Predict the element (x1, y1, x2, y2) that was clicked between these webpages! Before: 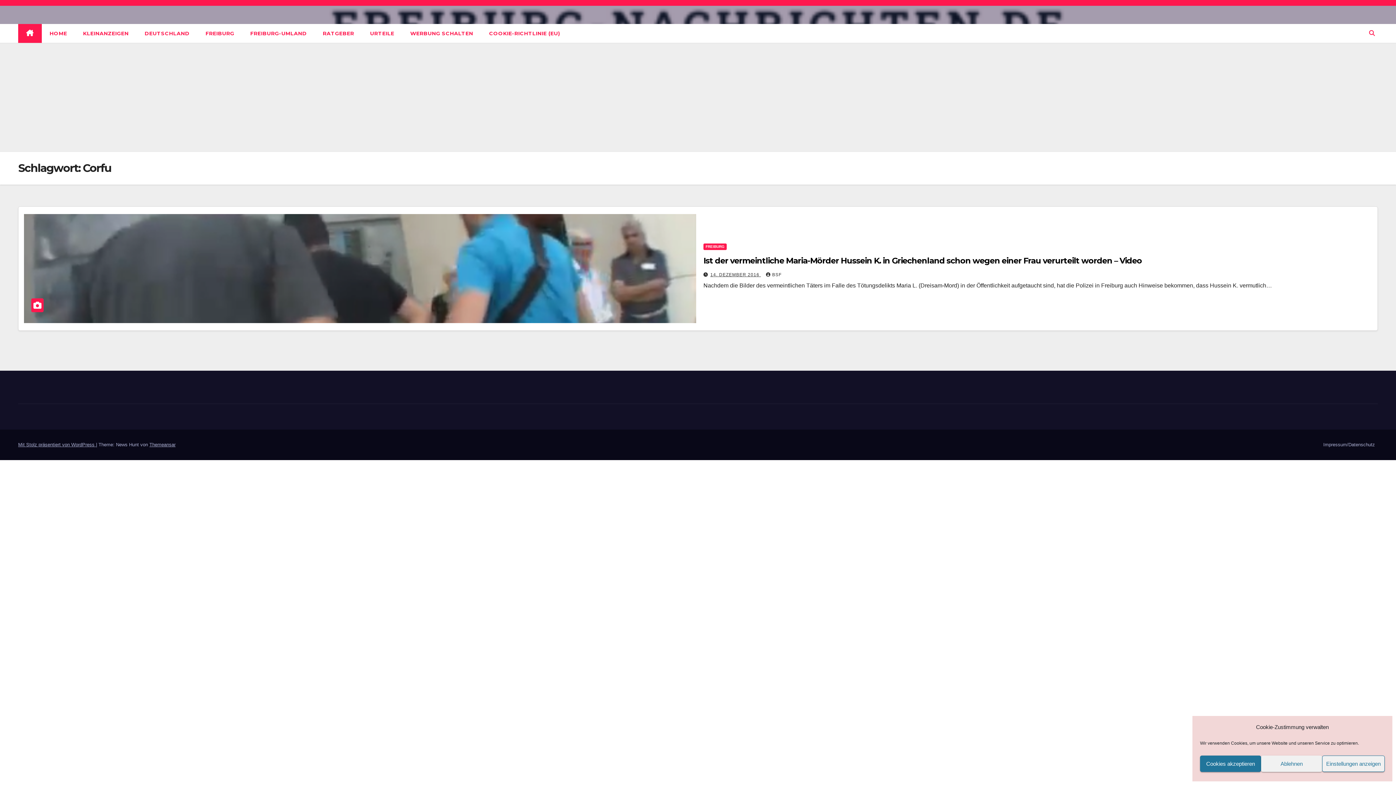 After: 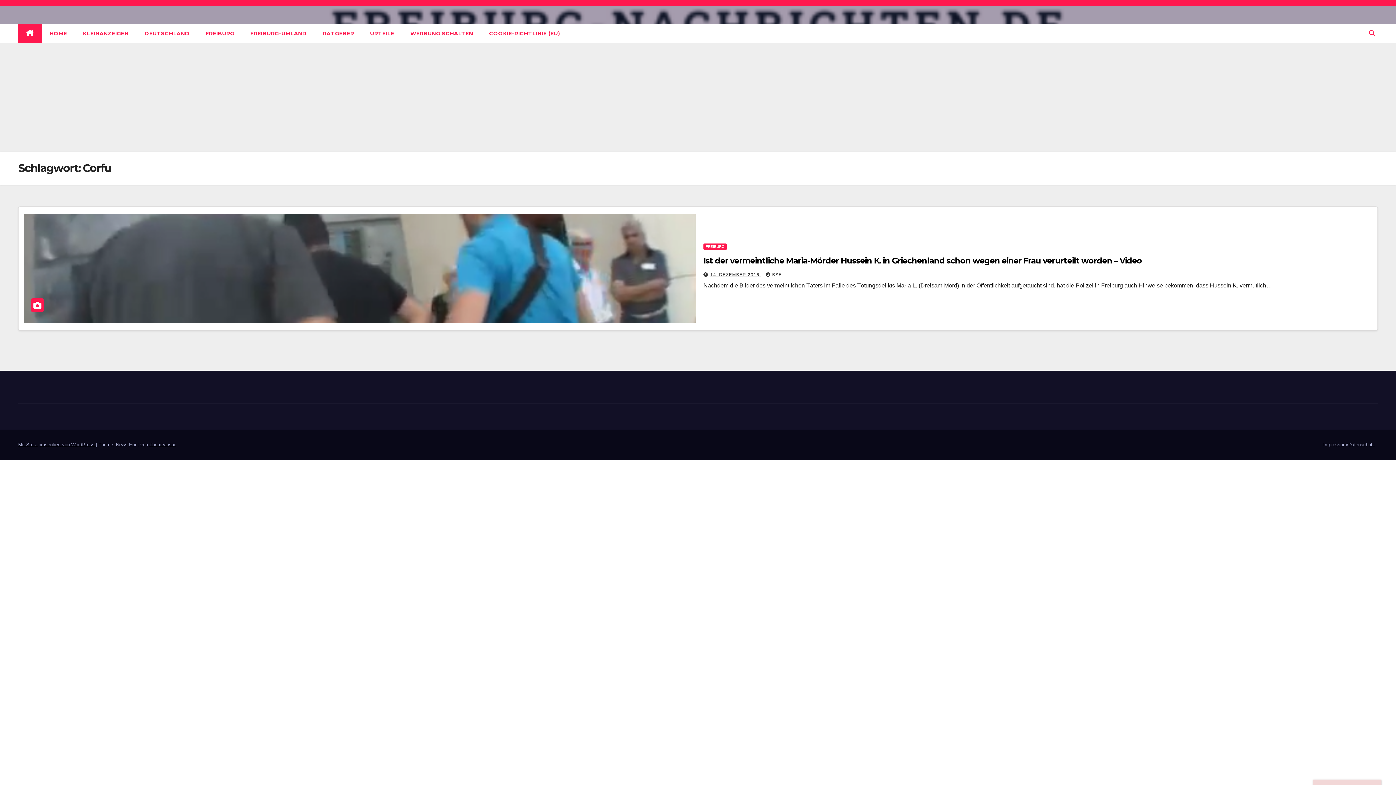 Action: bbox: (1261, 756, 1322, 772) label: Ablehnen